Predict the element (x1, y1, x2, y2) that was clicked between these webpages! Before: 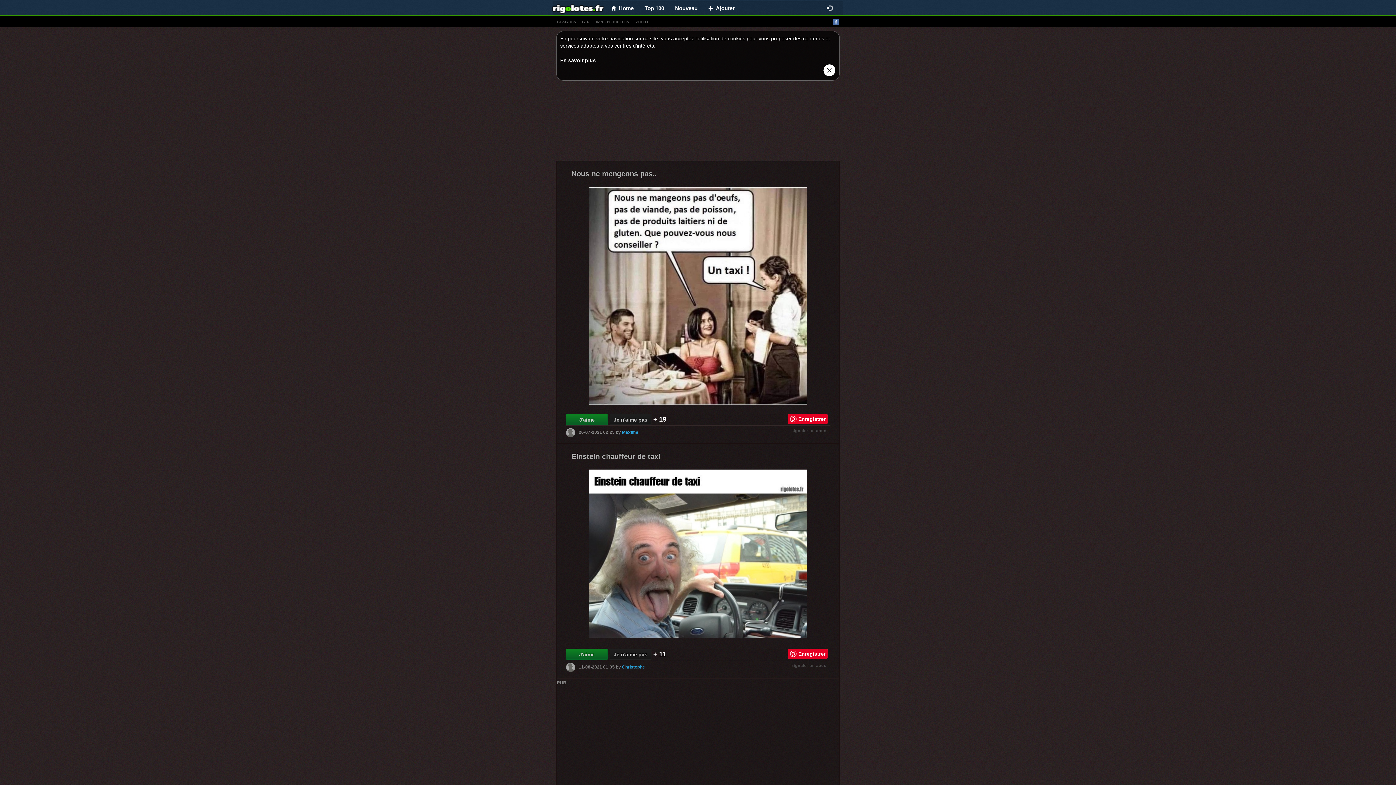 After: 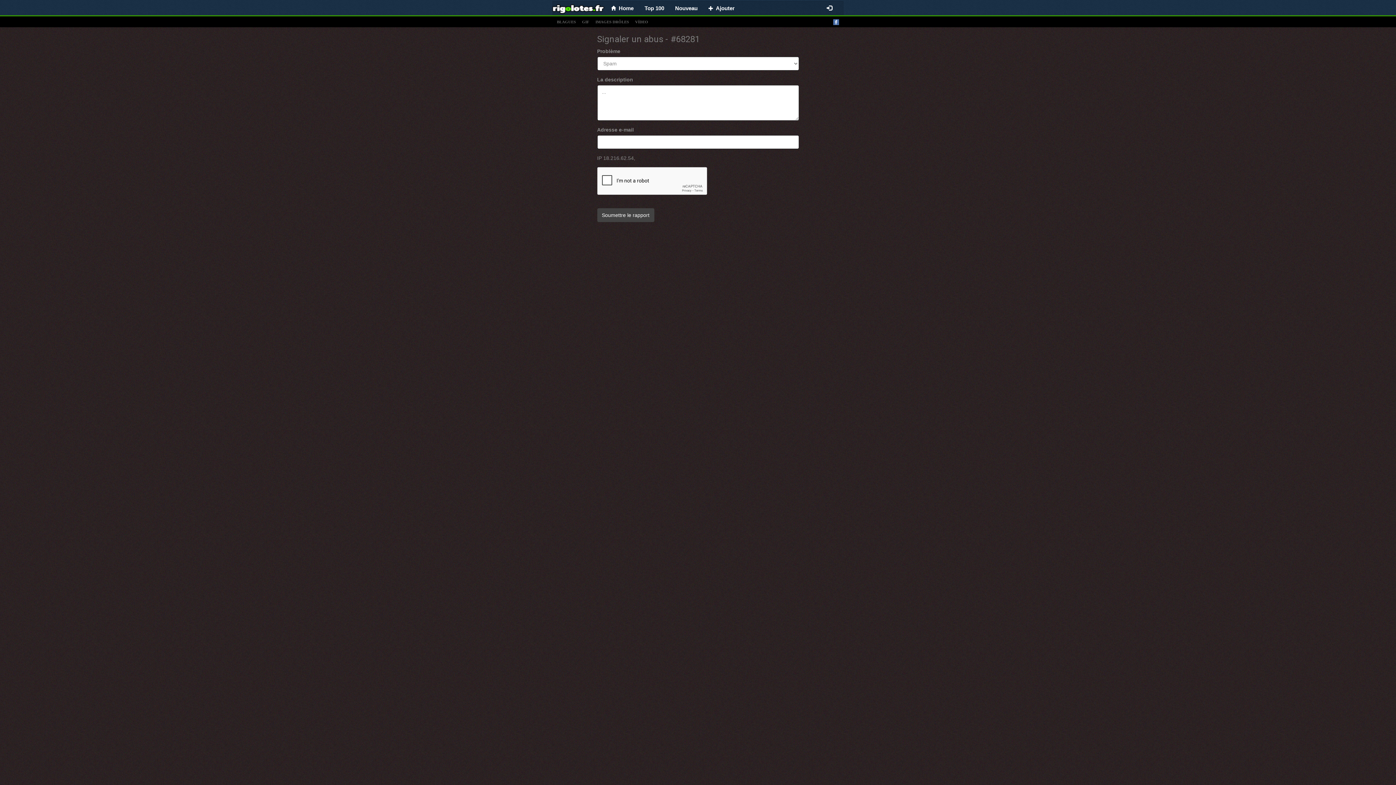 Action: bbox: (791, 663, 826, 668) label: signaler un abus